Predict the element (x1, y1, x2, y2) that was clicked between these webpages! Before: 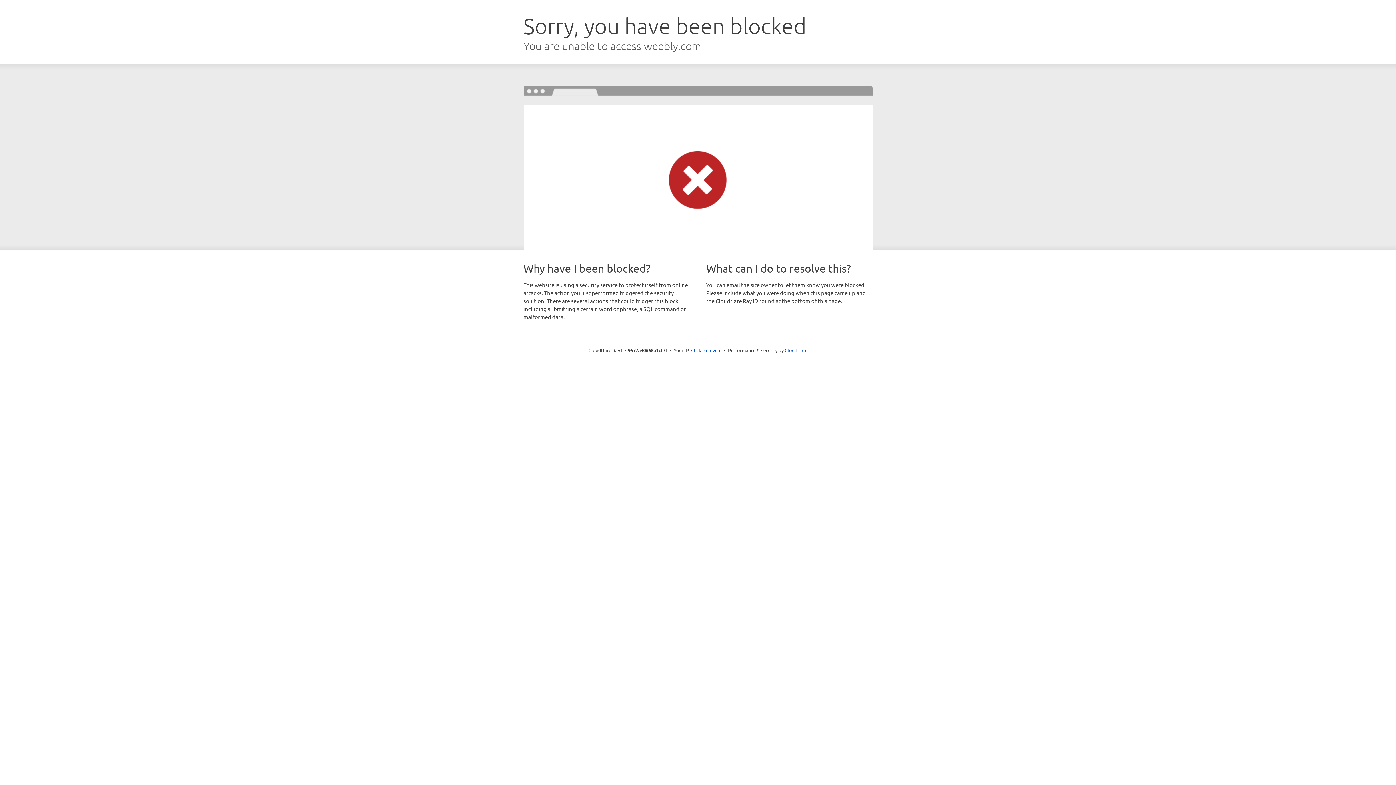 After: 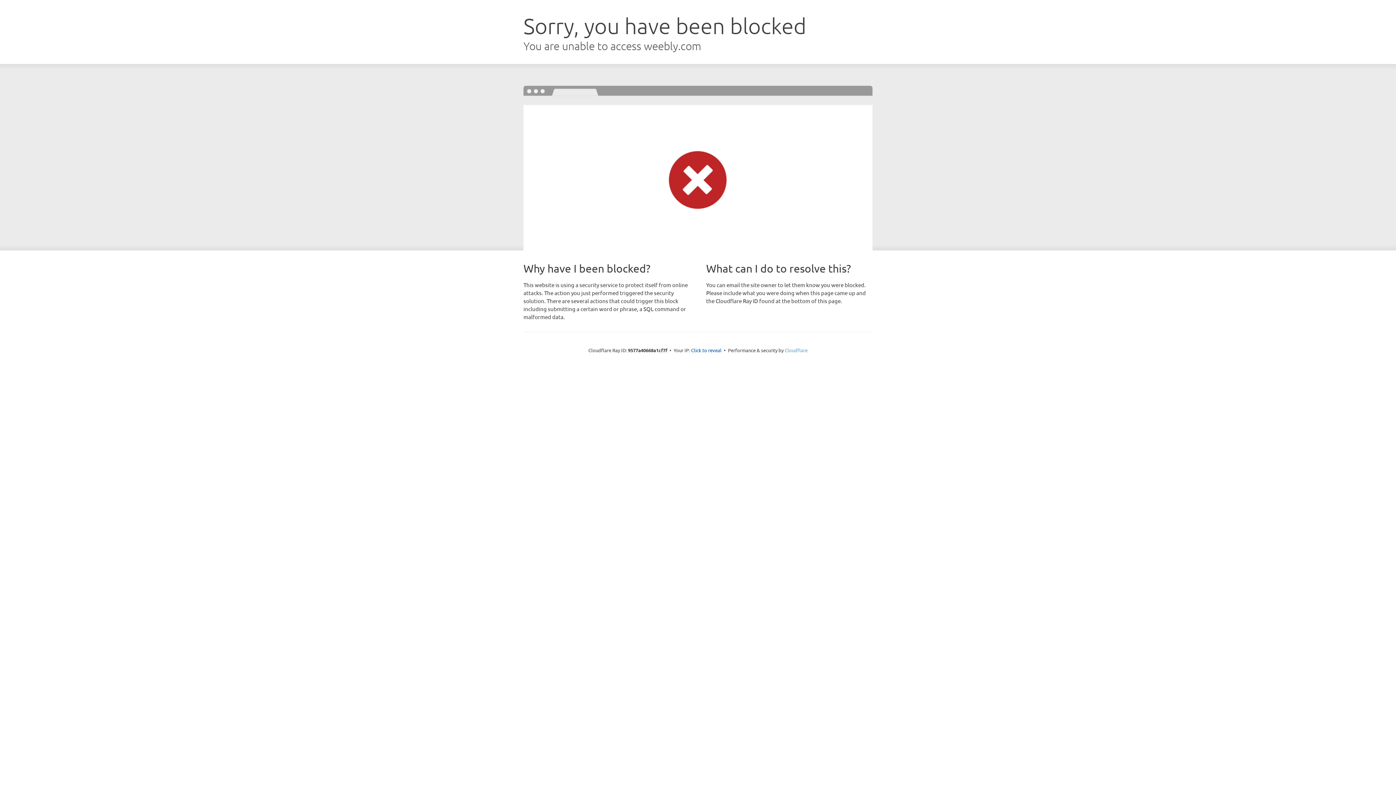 Action: bbox: (784, 347, 807, 353) label: Cloudflare